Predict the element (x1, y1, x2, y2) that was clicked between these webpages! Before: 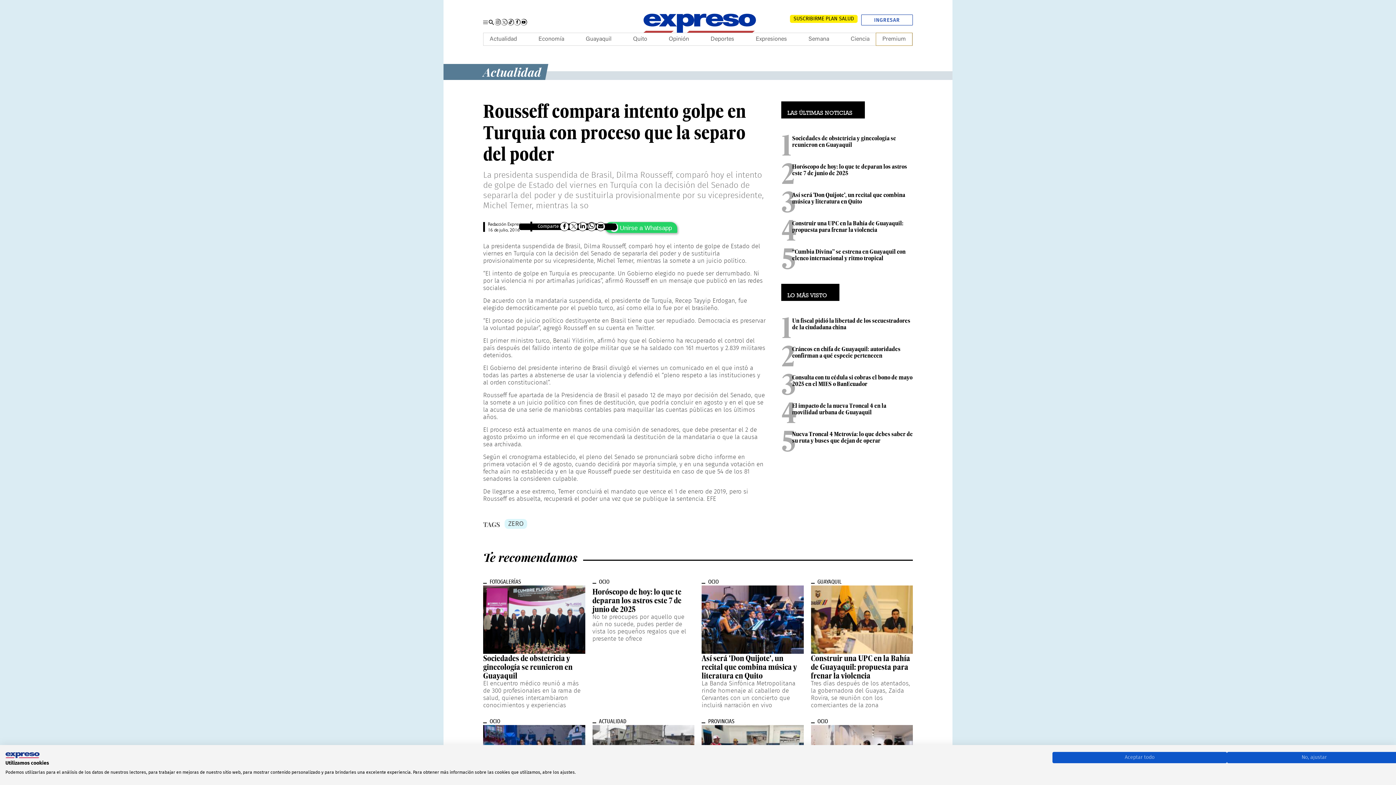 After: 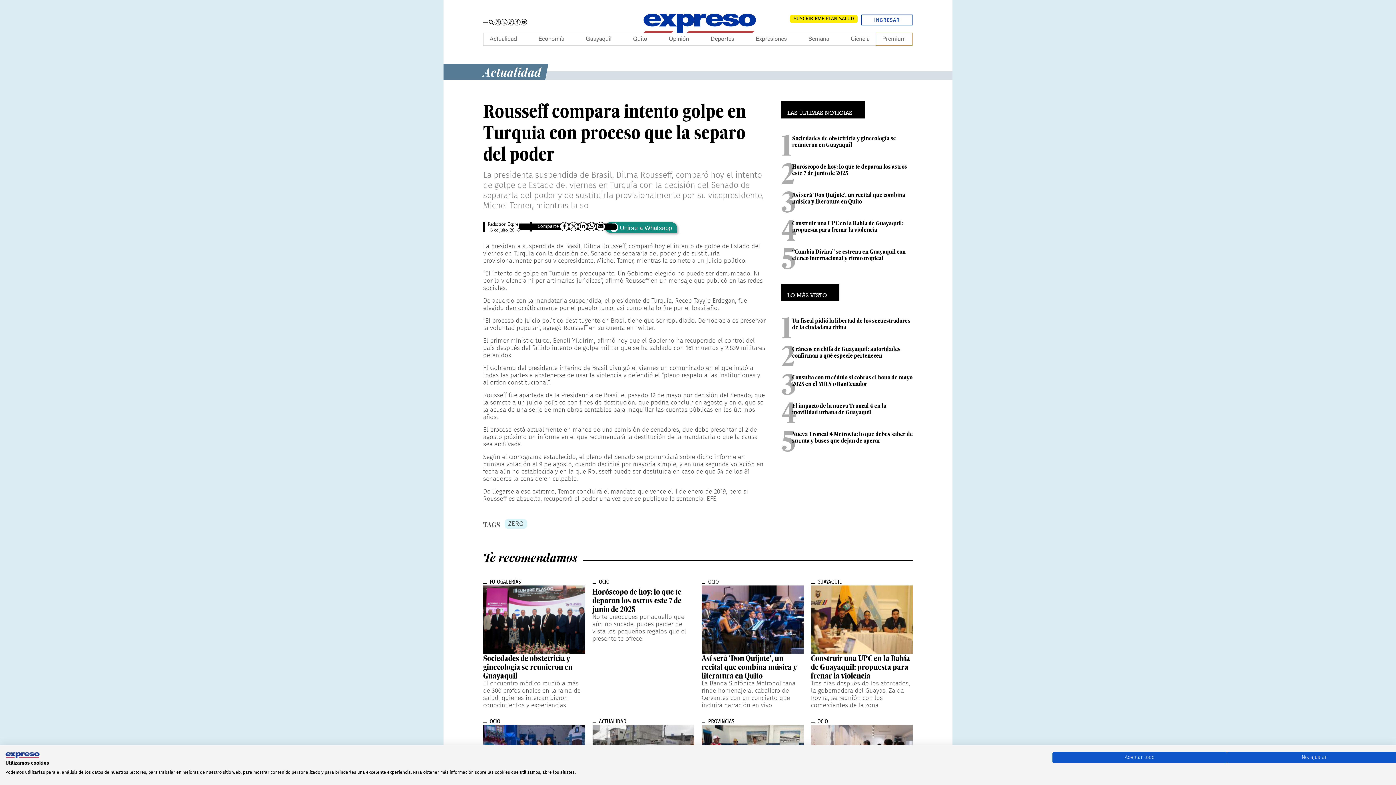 Action: label:  Unirse a Whatsapp bbox: (605, 222, 677, 233)